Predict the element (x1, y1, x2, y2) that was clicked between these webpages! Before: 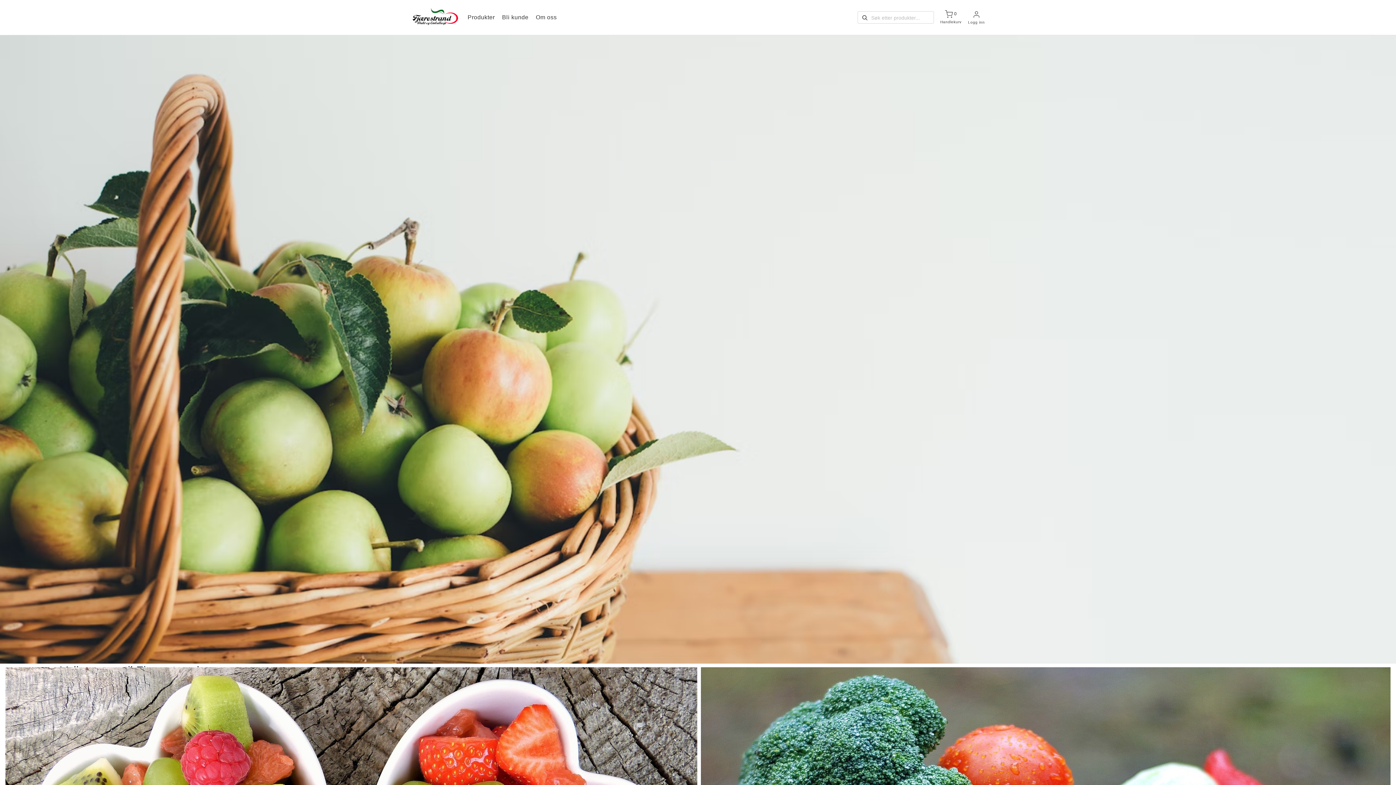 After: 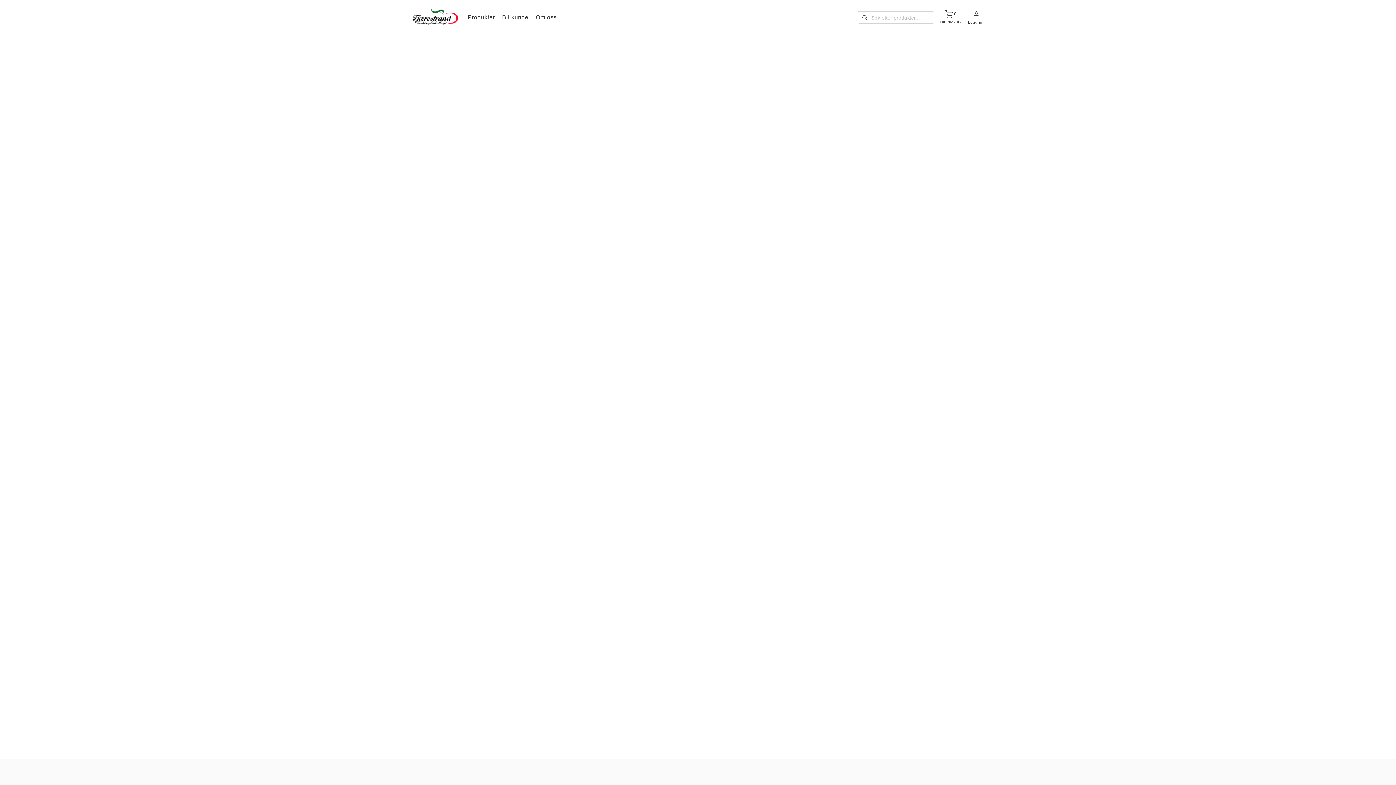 Action: bbox: (940, 6, 962, 28) label:  0
Handlekurv